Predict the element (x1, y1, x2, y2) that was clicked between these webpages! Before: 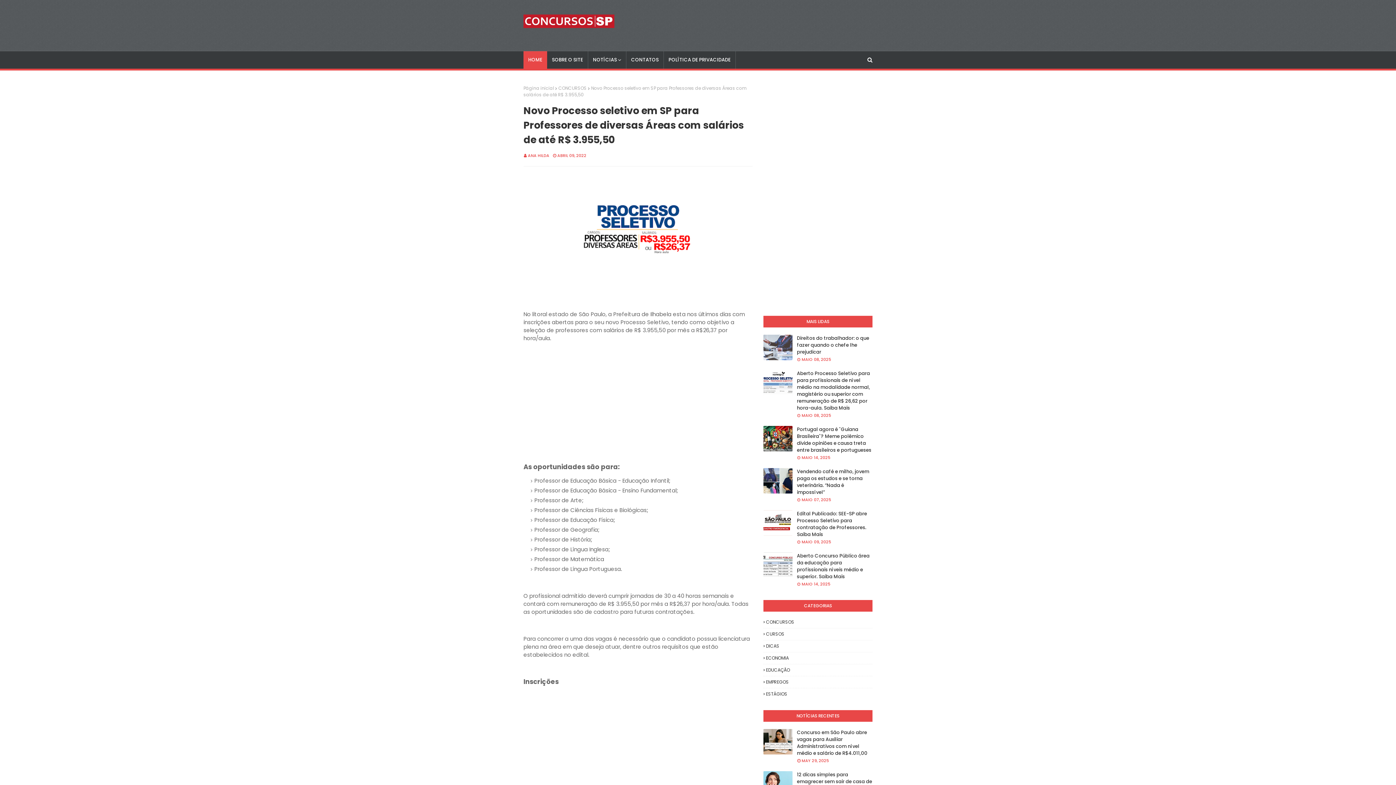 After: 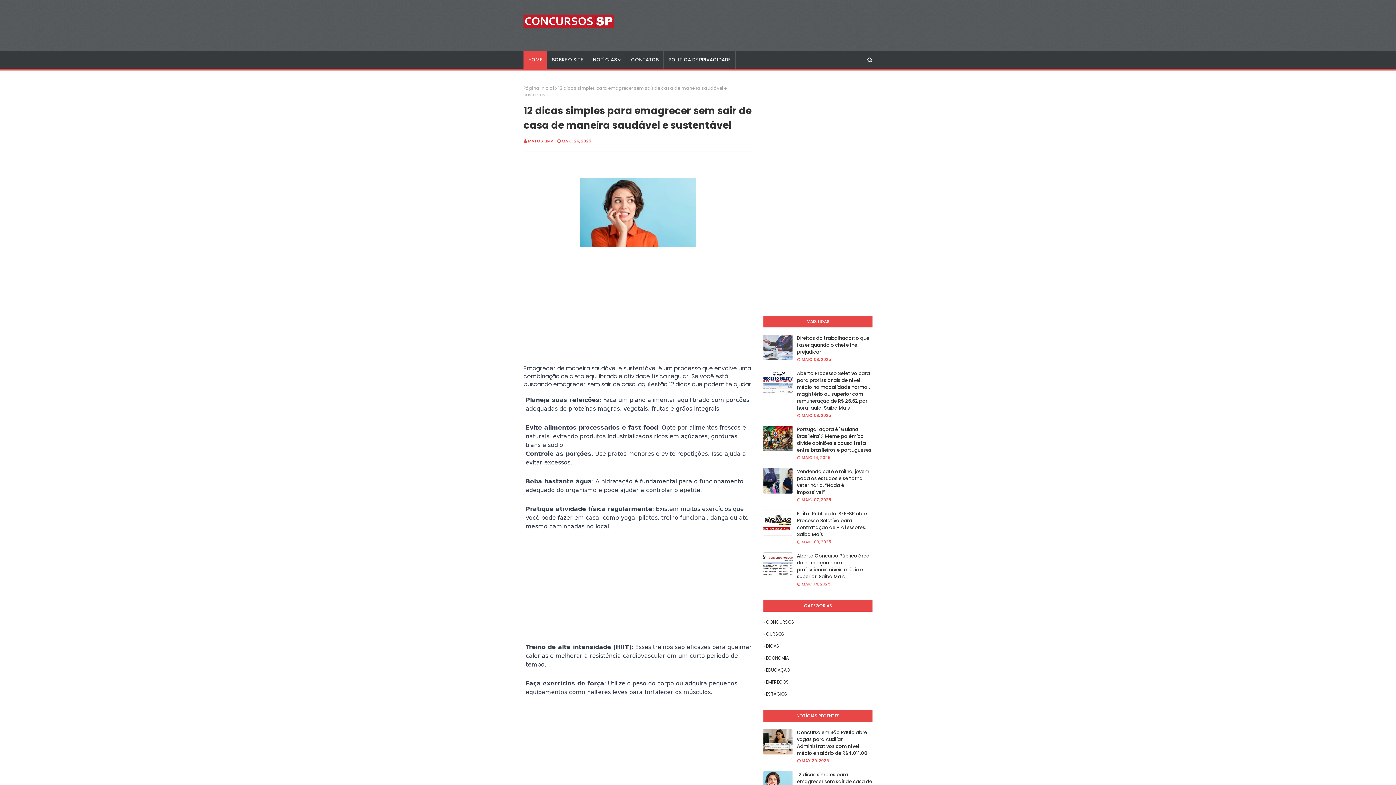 Action: bbox: (763, 771, 792, 797)